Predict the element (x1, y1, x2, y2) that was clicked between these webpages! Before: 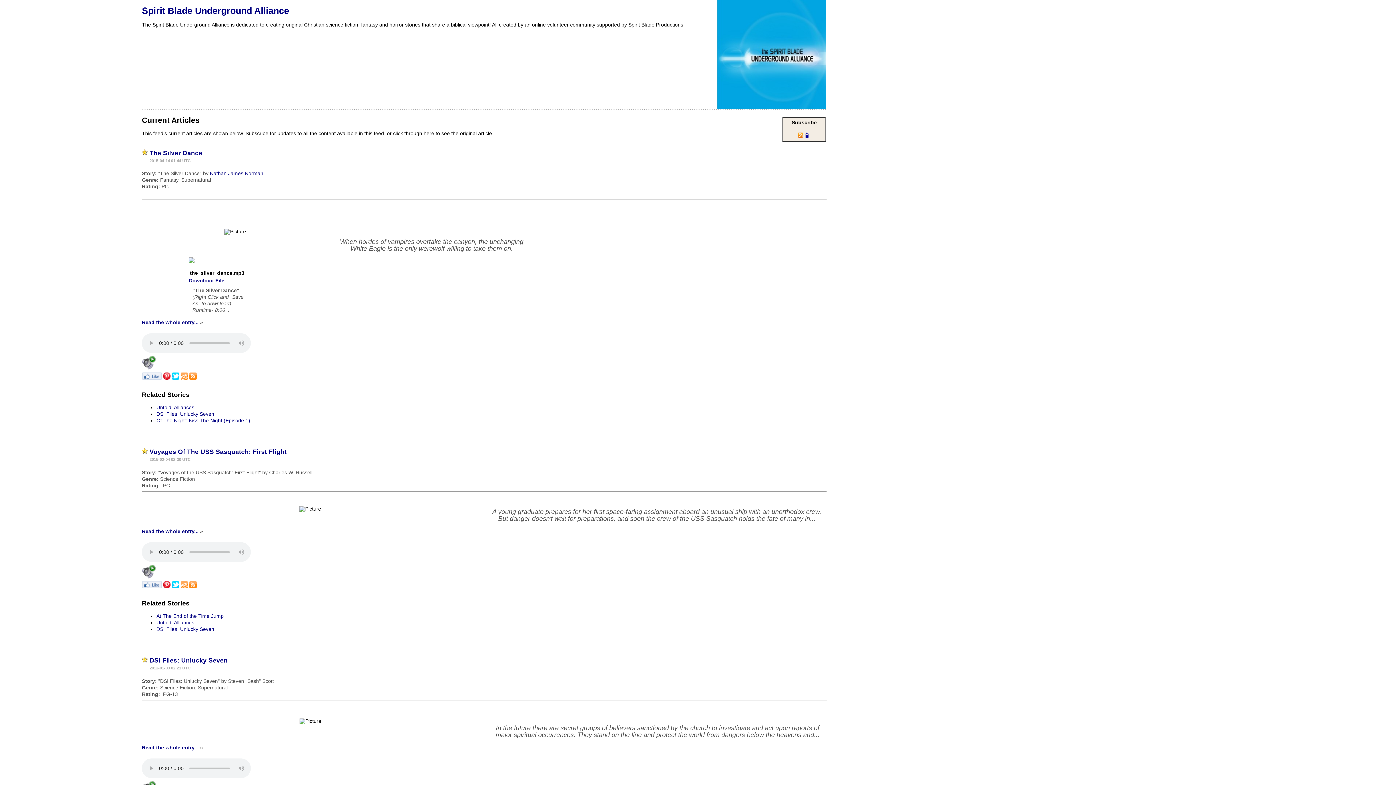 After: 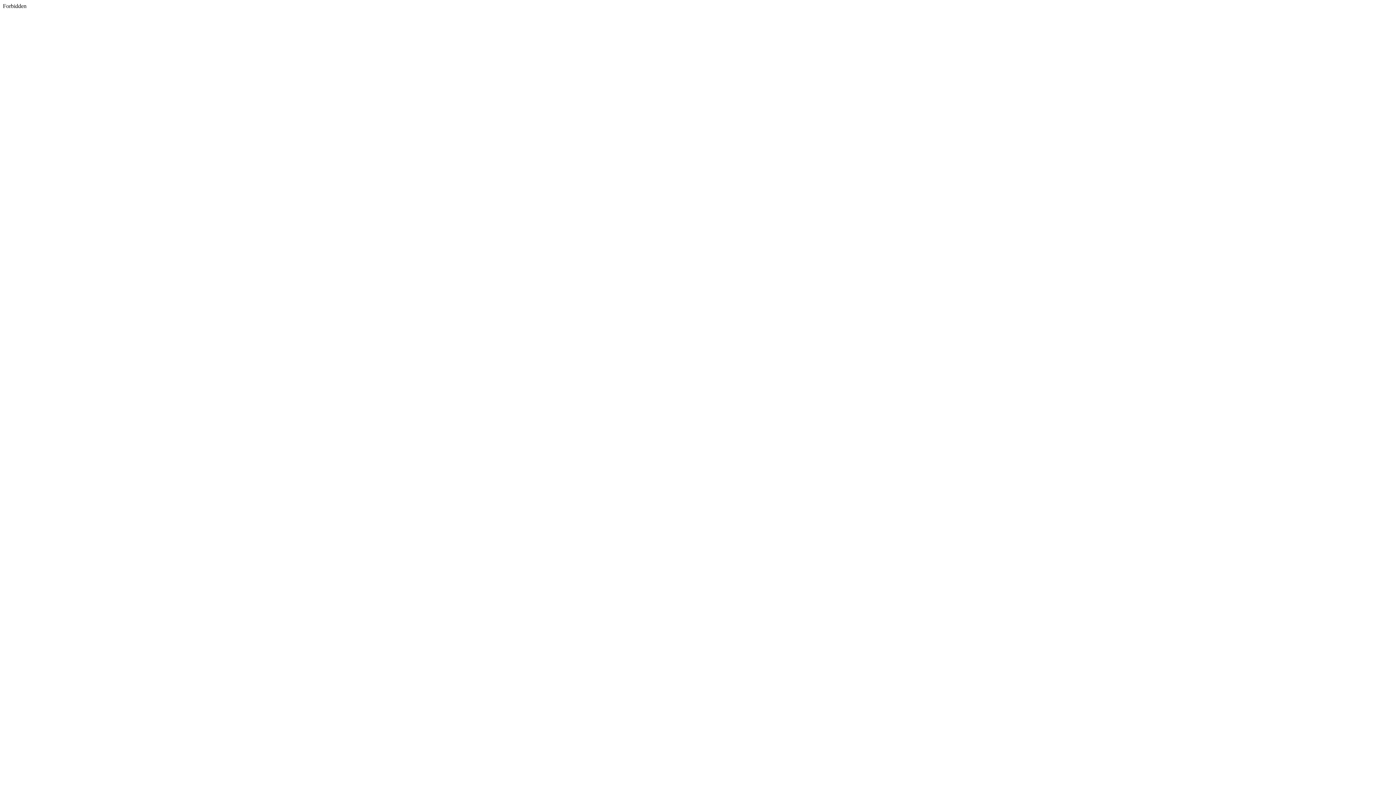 Action: bbox: (172, 375, 179, 381)